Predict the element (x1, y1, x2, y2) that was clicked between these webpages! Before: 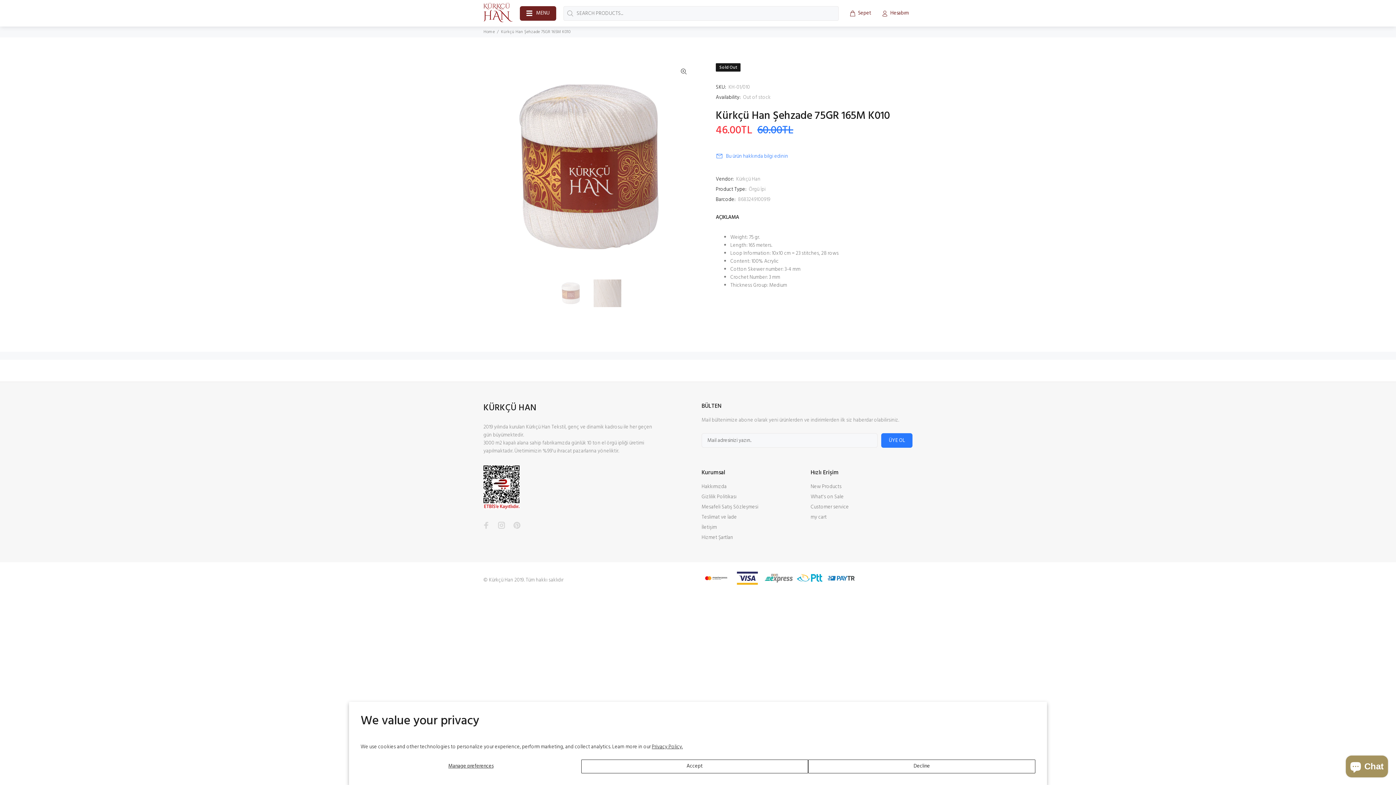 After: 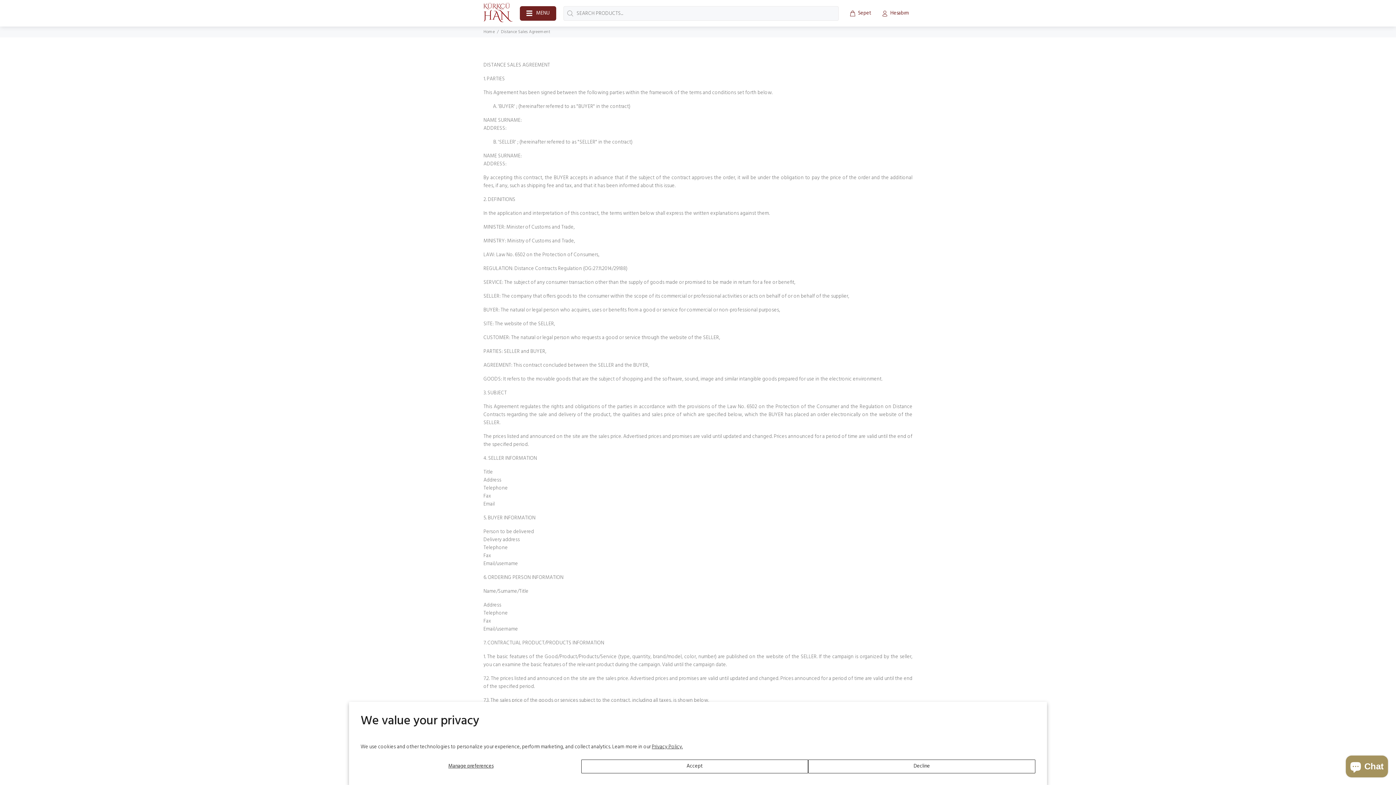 Action: label: Mesafeli Satış Sözleşmesi bbox: (701, 502, 758, 512)